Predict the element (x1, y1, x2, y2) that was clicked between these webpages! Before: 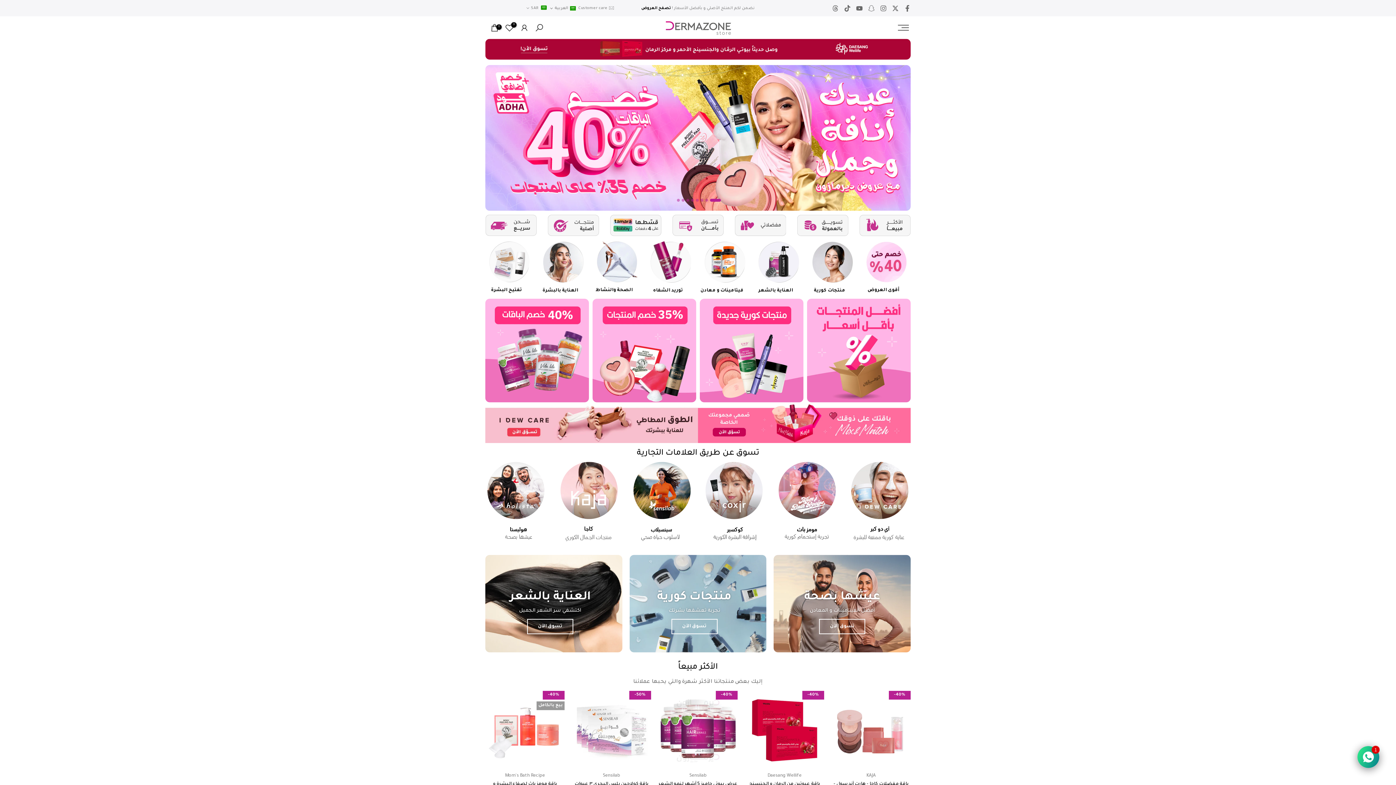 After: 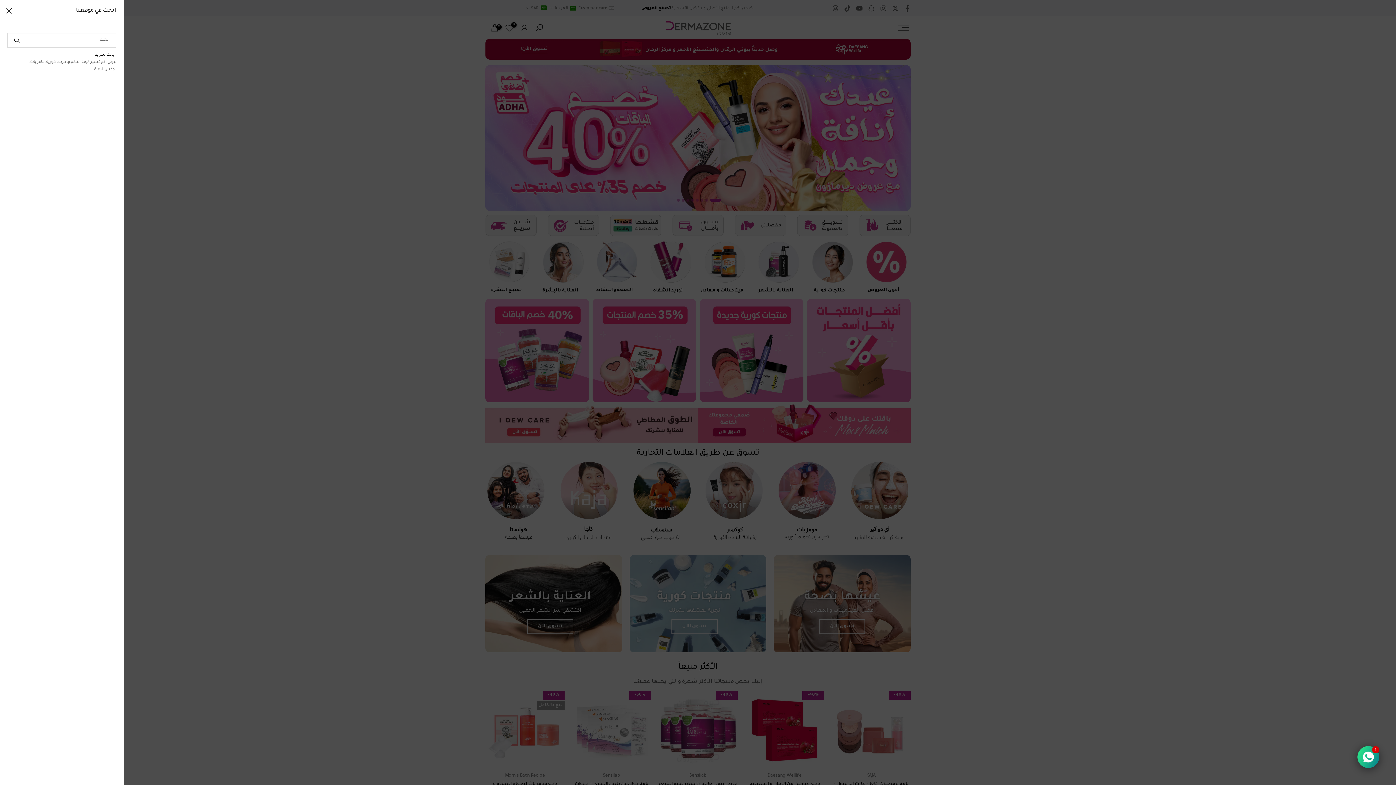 Action: bbox: (534, 23, 544, 32)